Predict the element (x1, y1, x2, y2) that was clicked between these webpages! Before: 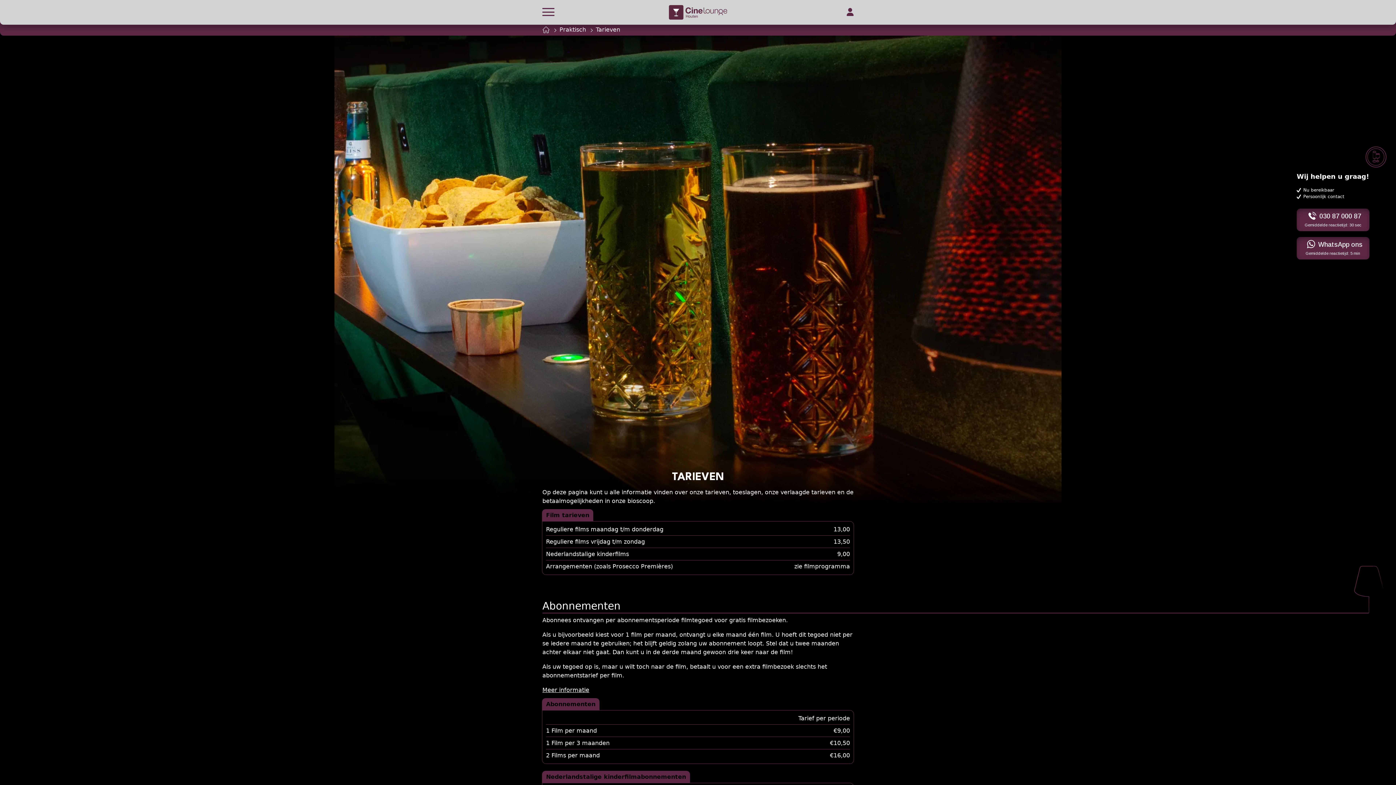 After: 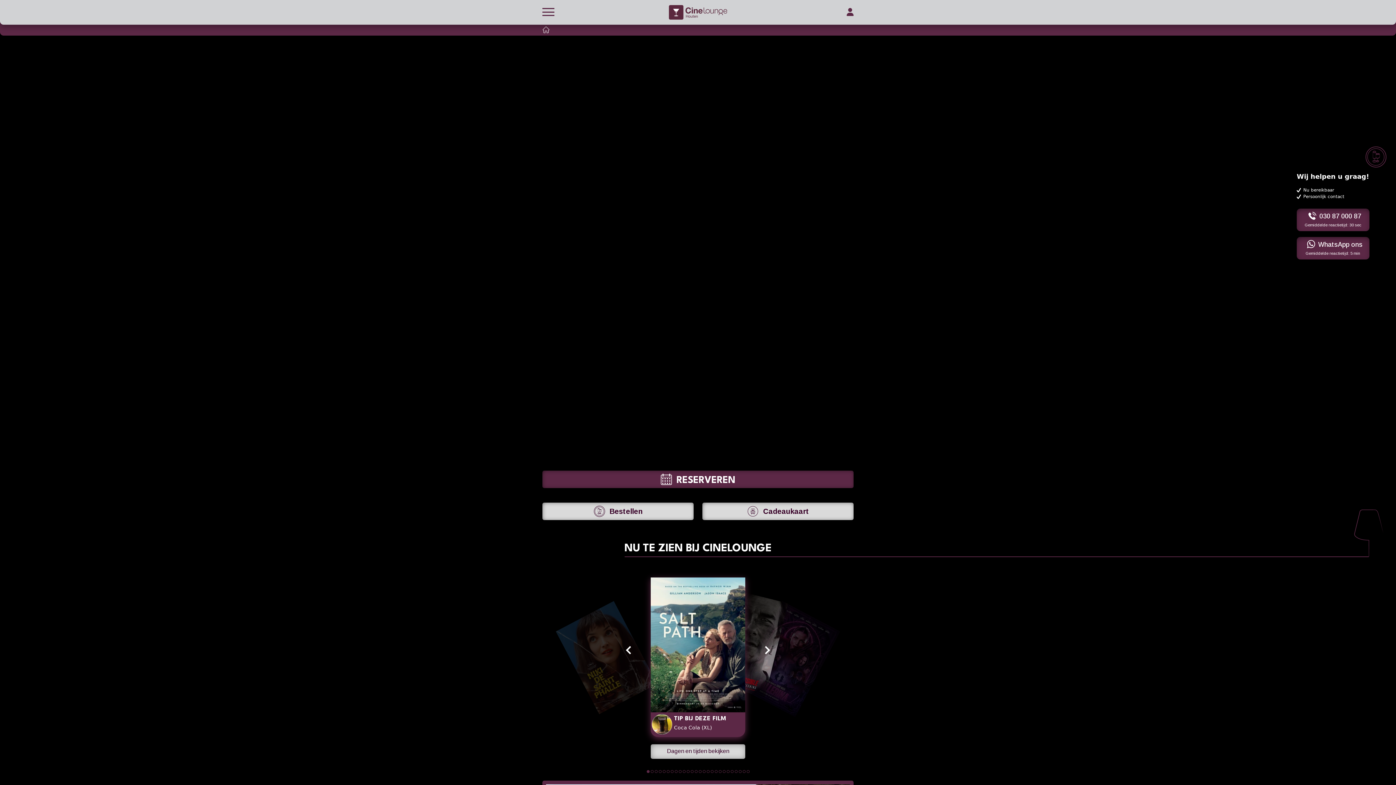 Action: bbox: (649, 5, 747, 19)